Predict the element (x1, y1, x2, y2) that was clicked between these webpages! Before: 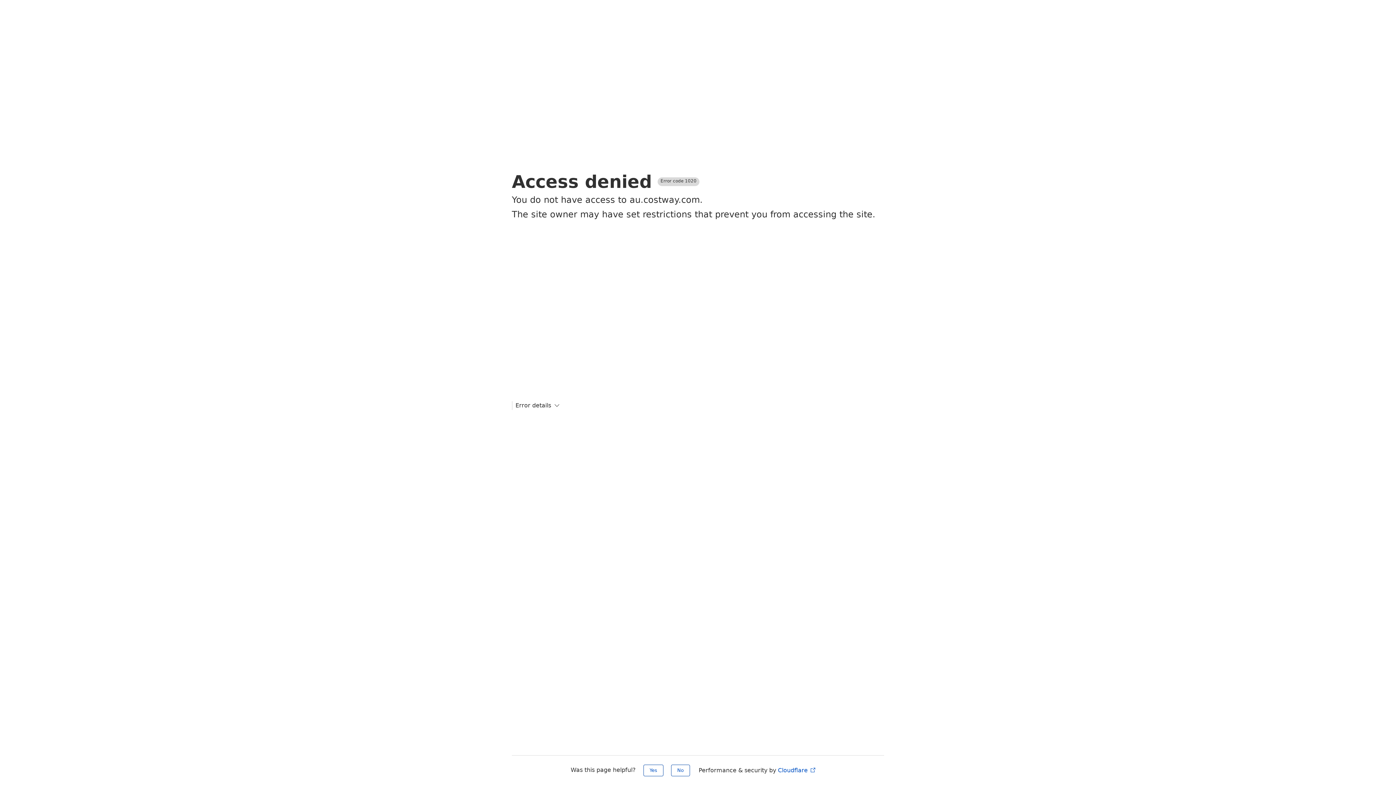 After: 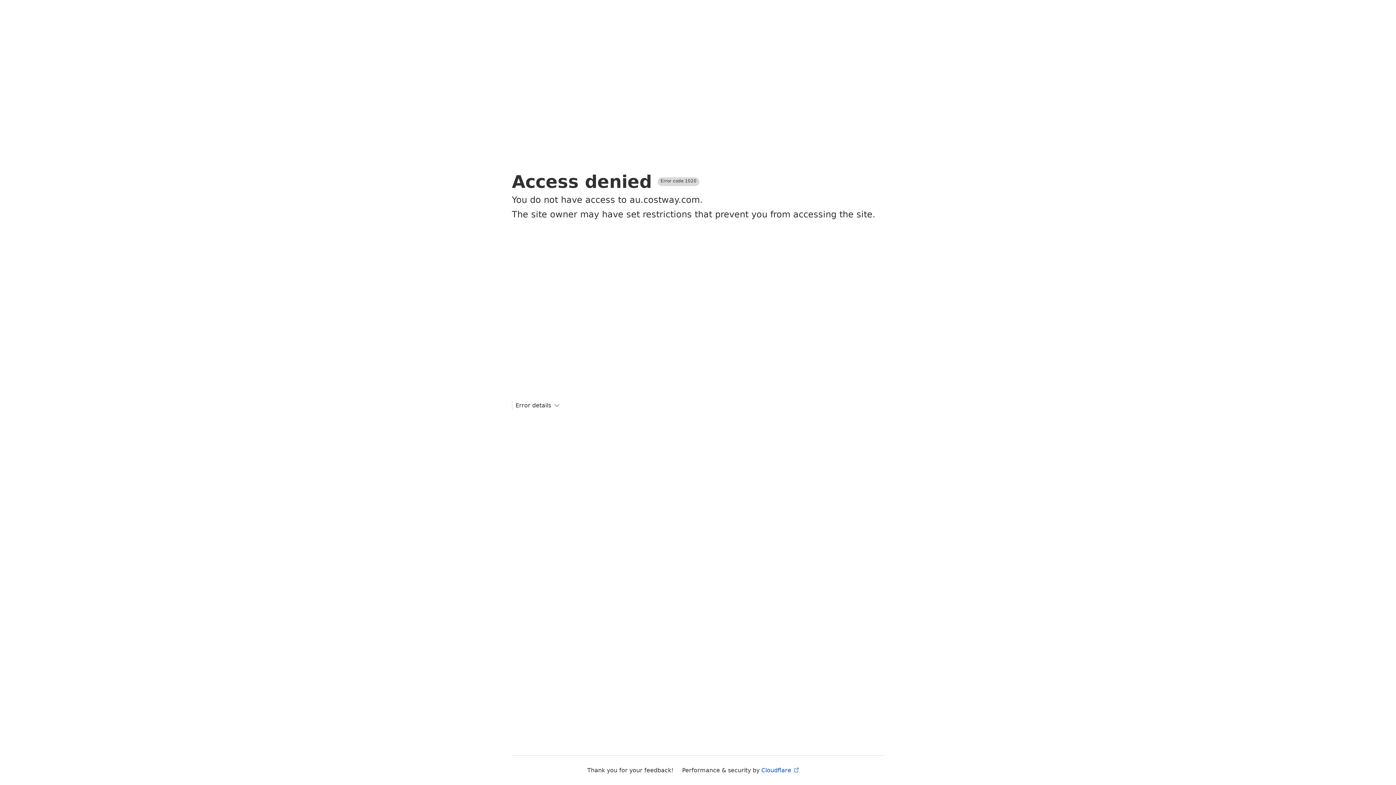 Action: bbox: (671, 765, 690, 776) label: No